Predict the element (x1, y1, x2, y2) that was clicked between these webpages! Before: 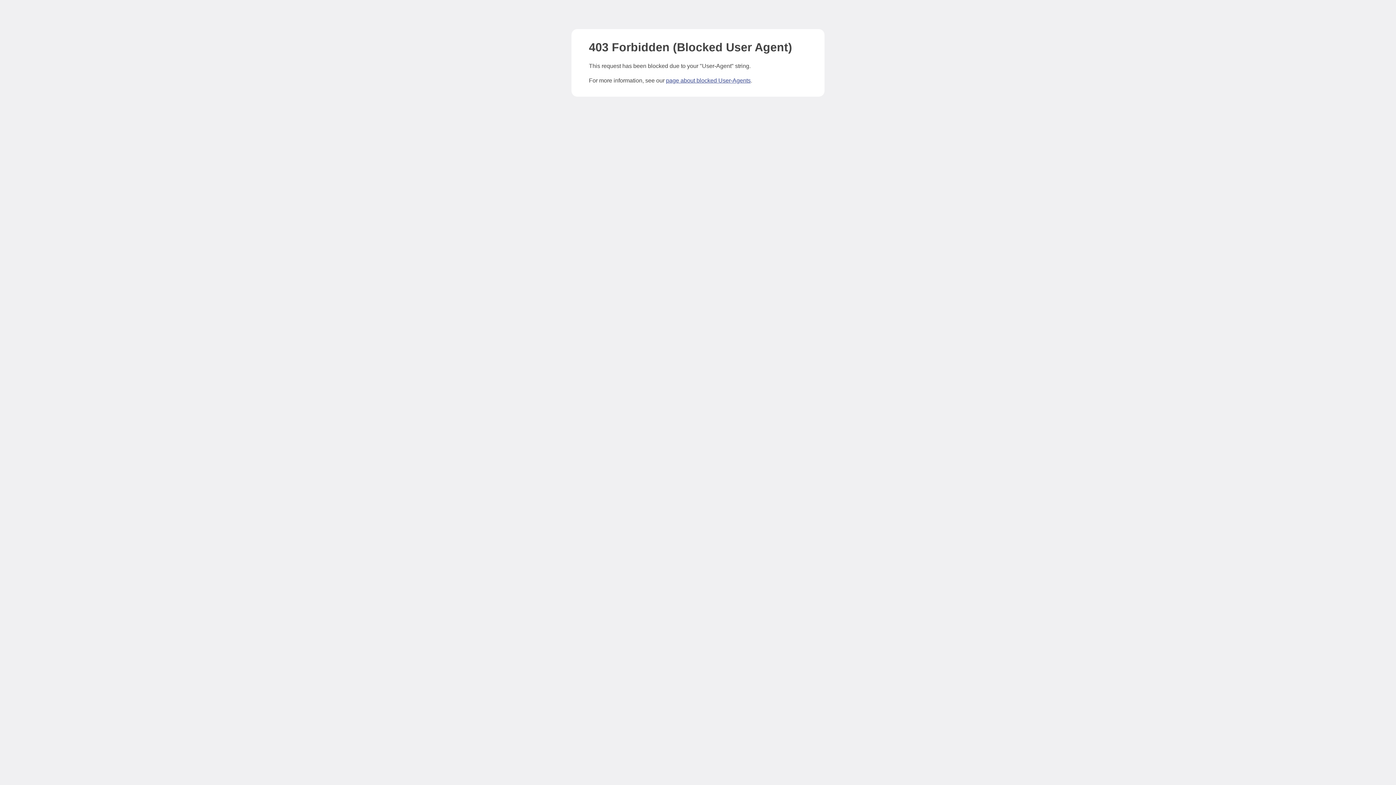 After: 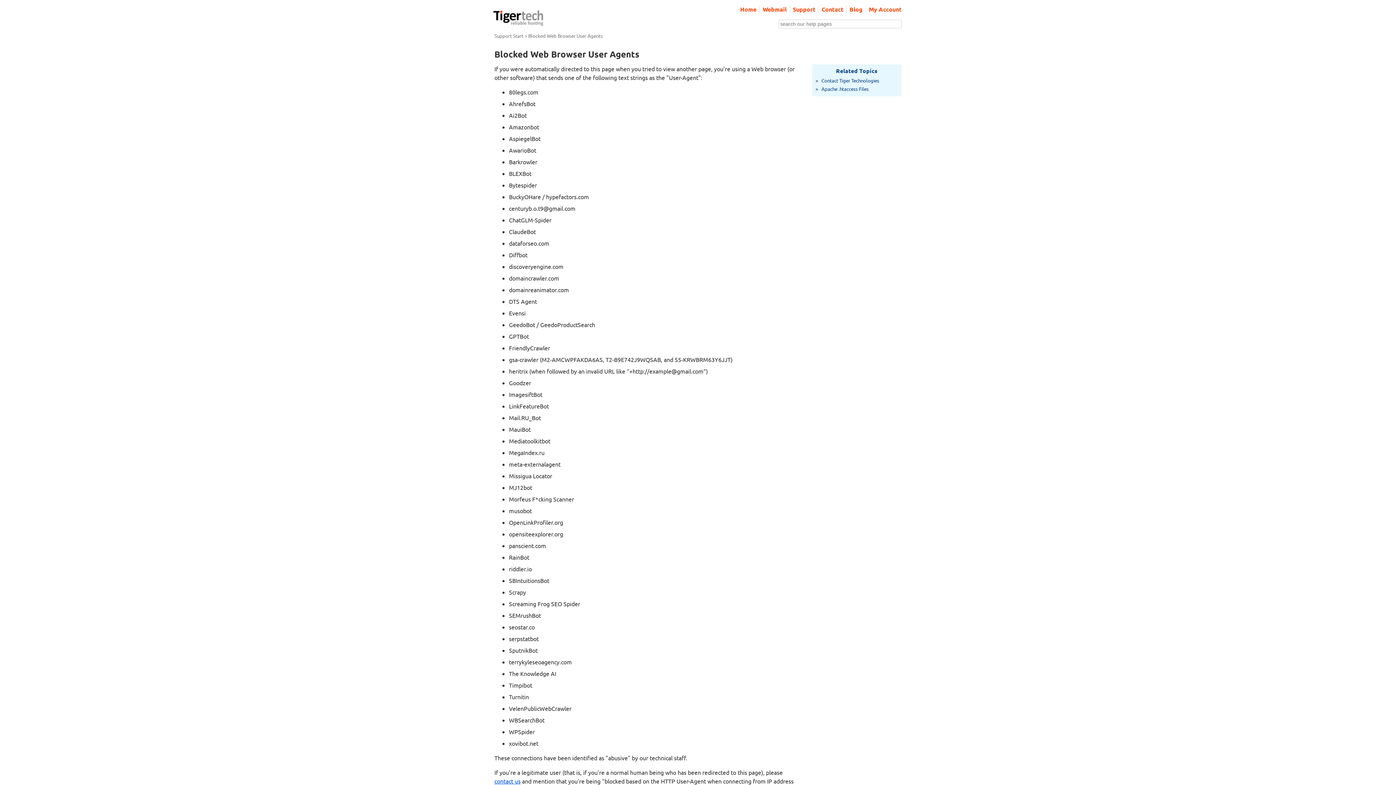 Action: bbox: (666, 77, 750, 83) label: page about blocked User-Agents